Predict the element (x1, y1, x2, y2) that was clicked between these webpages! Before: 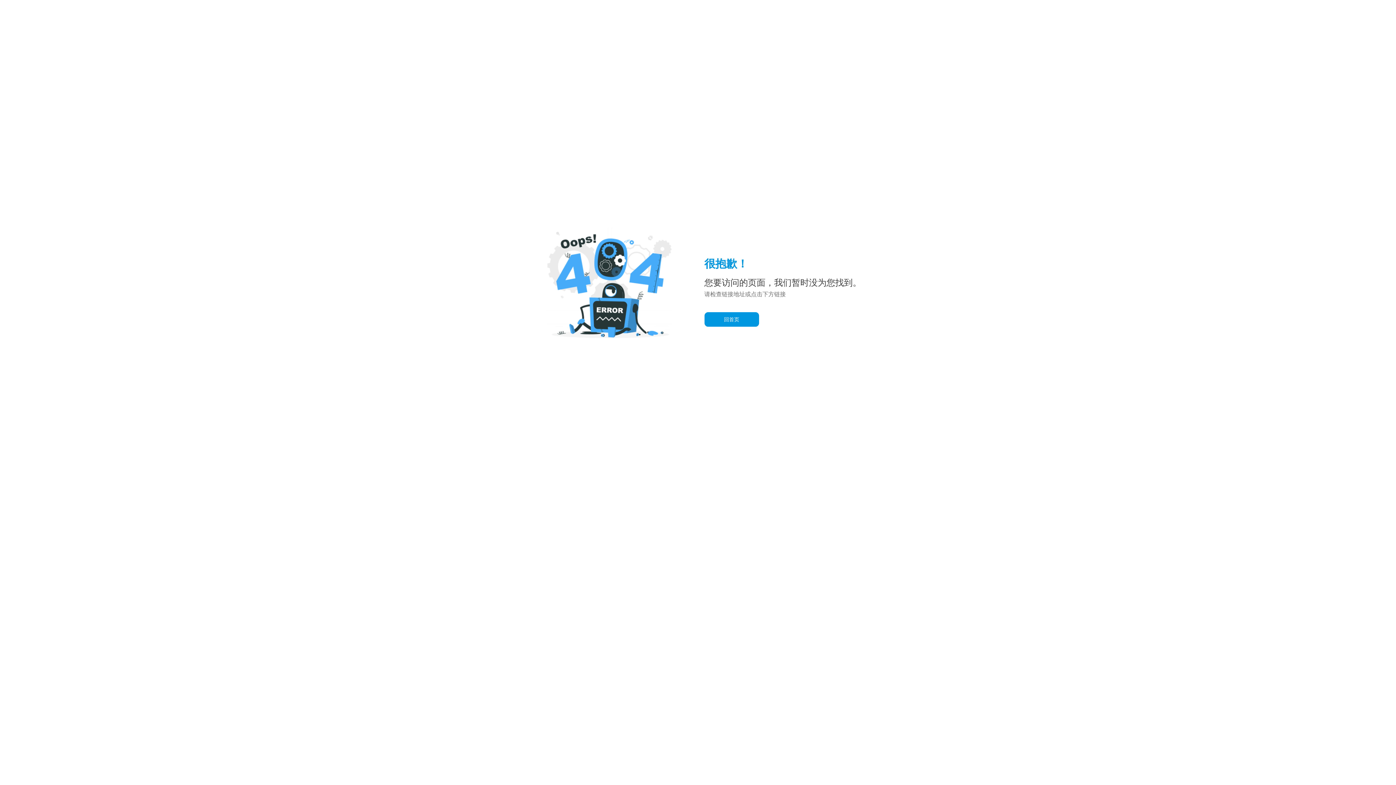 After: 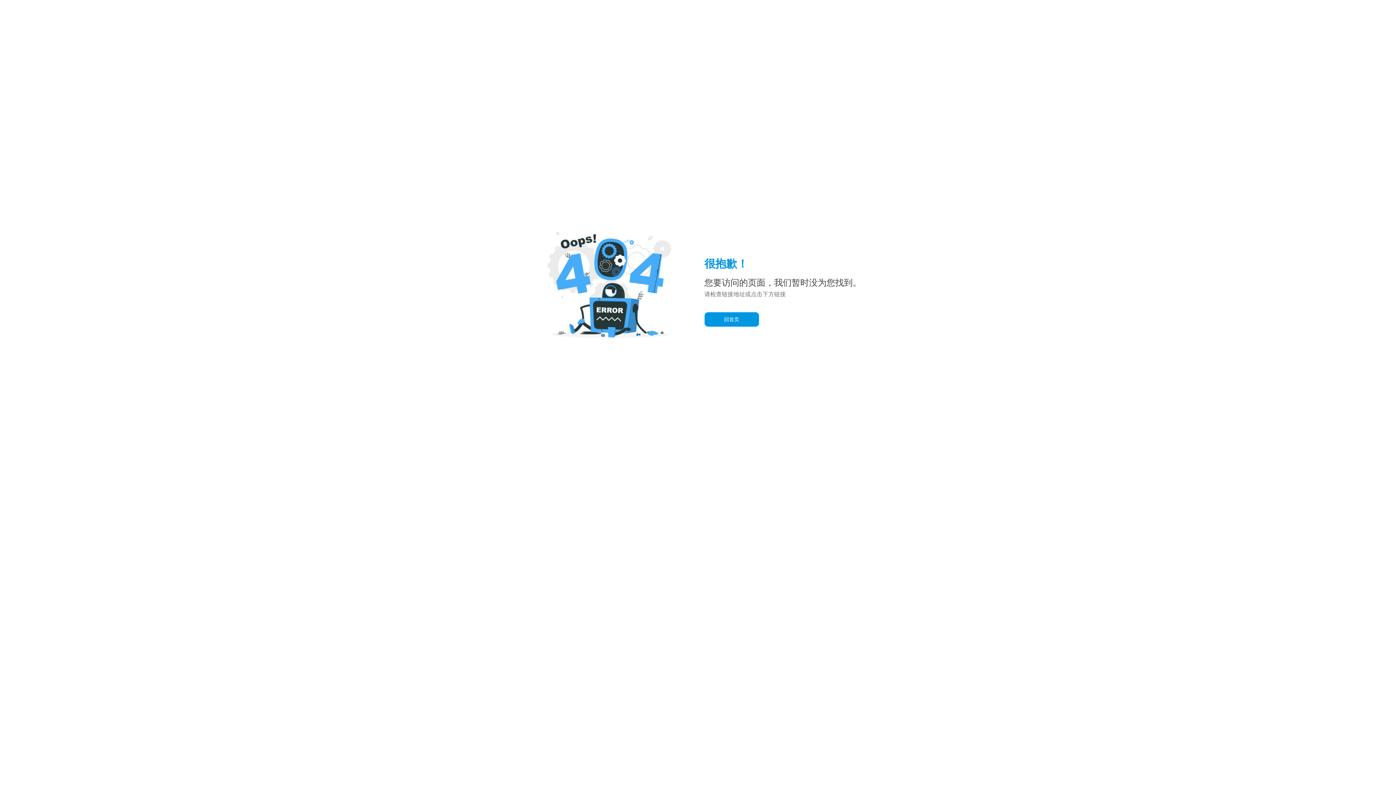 Action: bbox: (704, 312, 759, 327) label: 回首页